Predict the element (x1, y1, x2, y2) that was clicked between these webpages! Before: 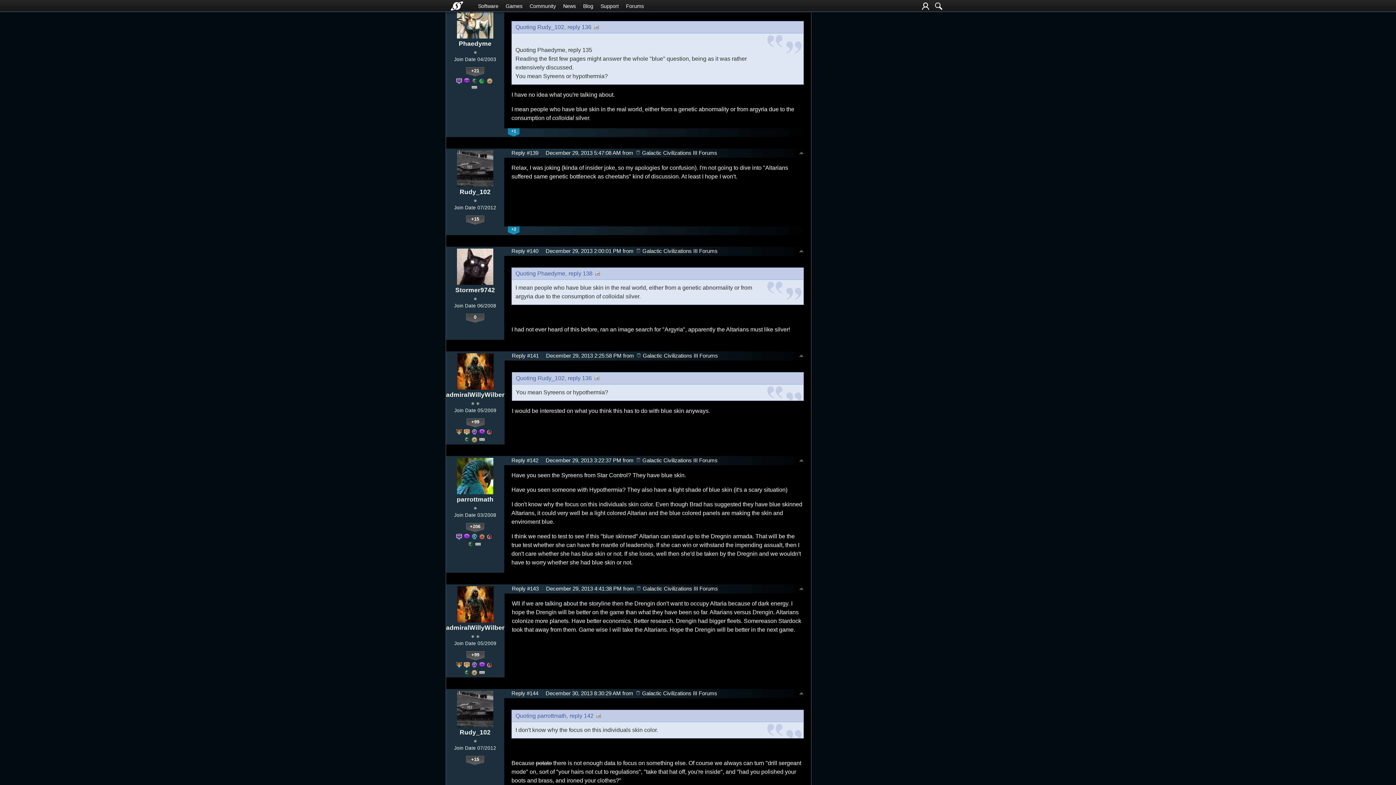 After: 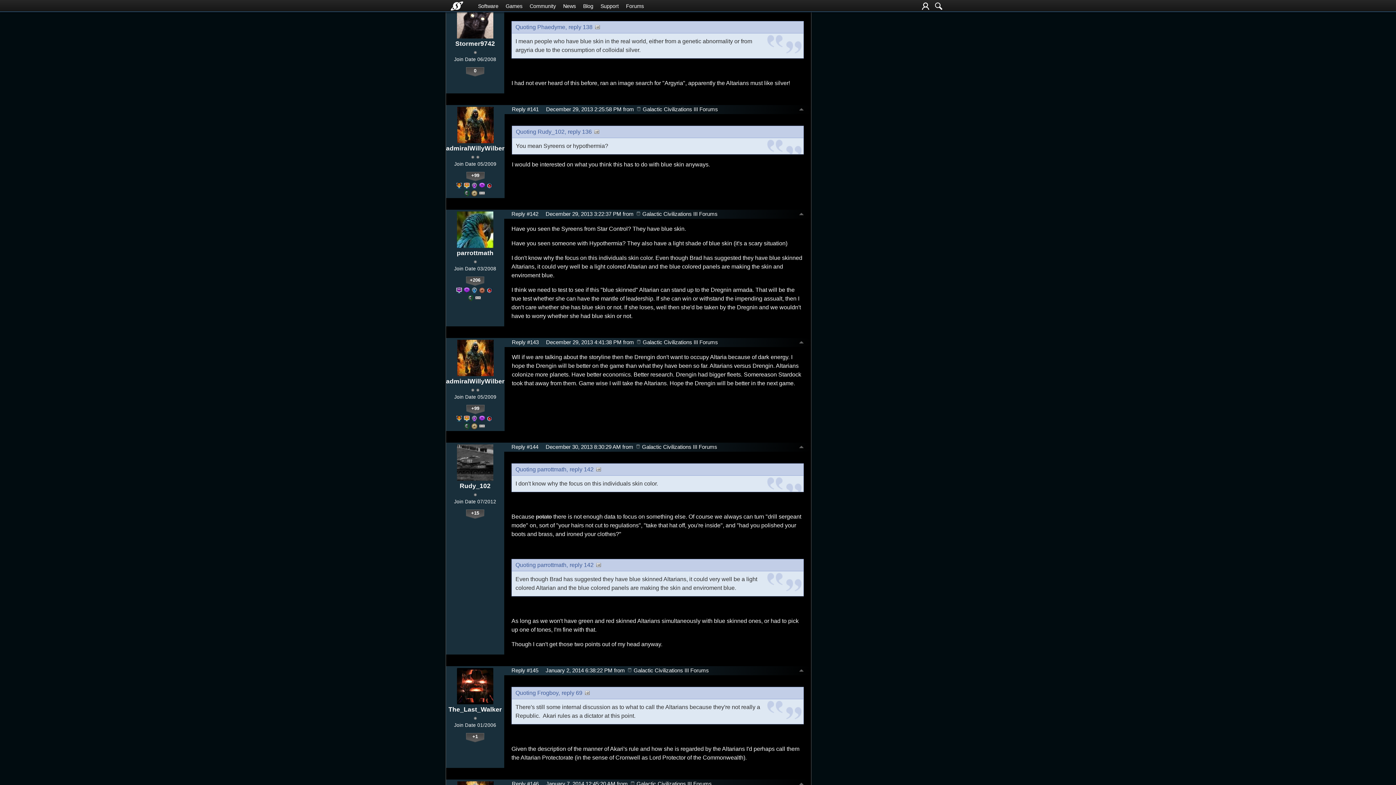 Action: label: Reply #140 bbox: (511, 248, 538, 254)